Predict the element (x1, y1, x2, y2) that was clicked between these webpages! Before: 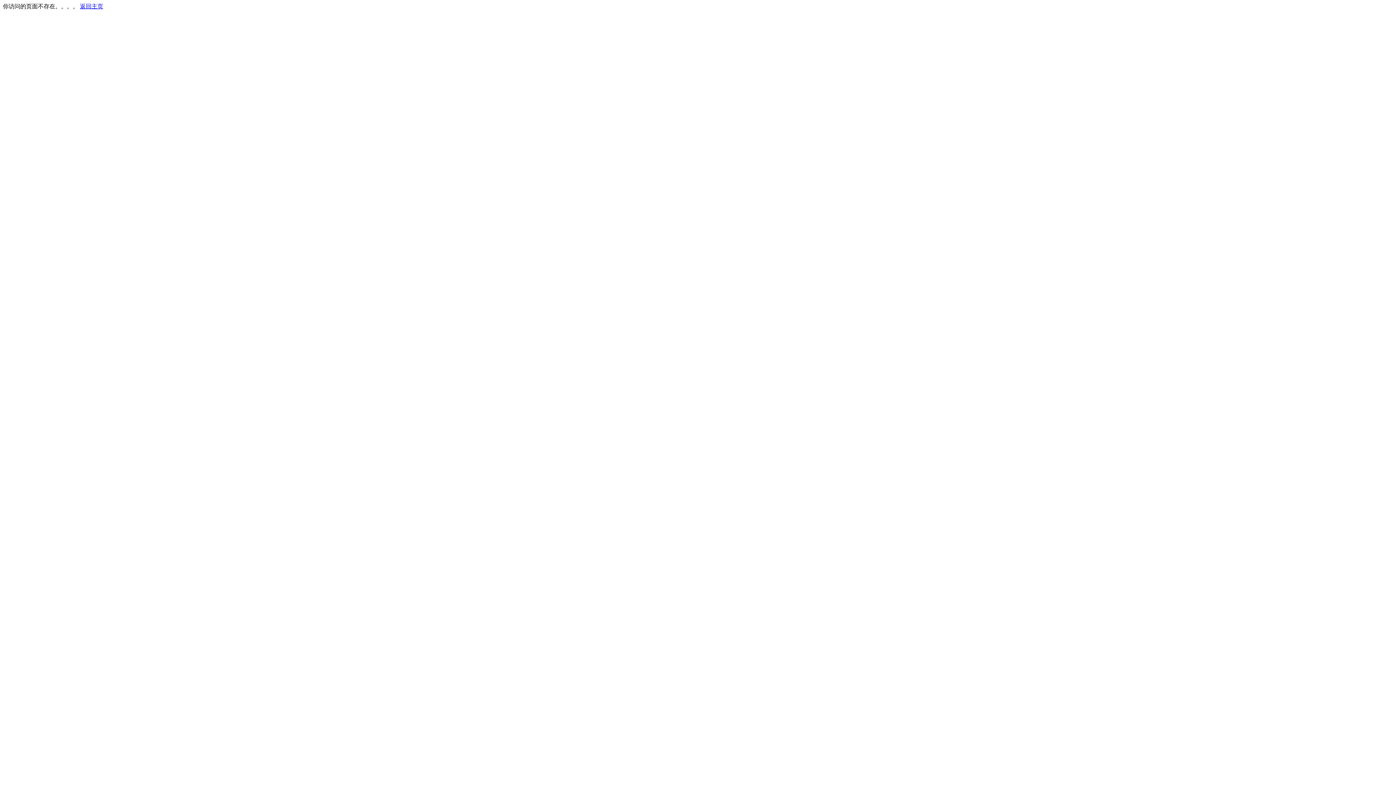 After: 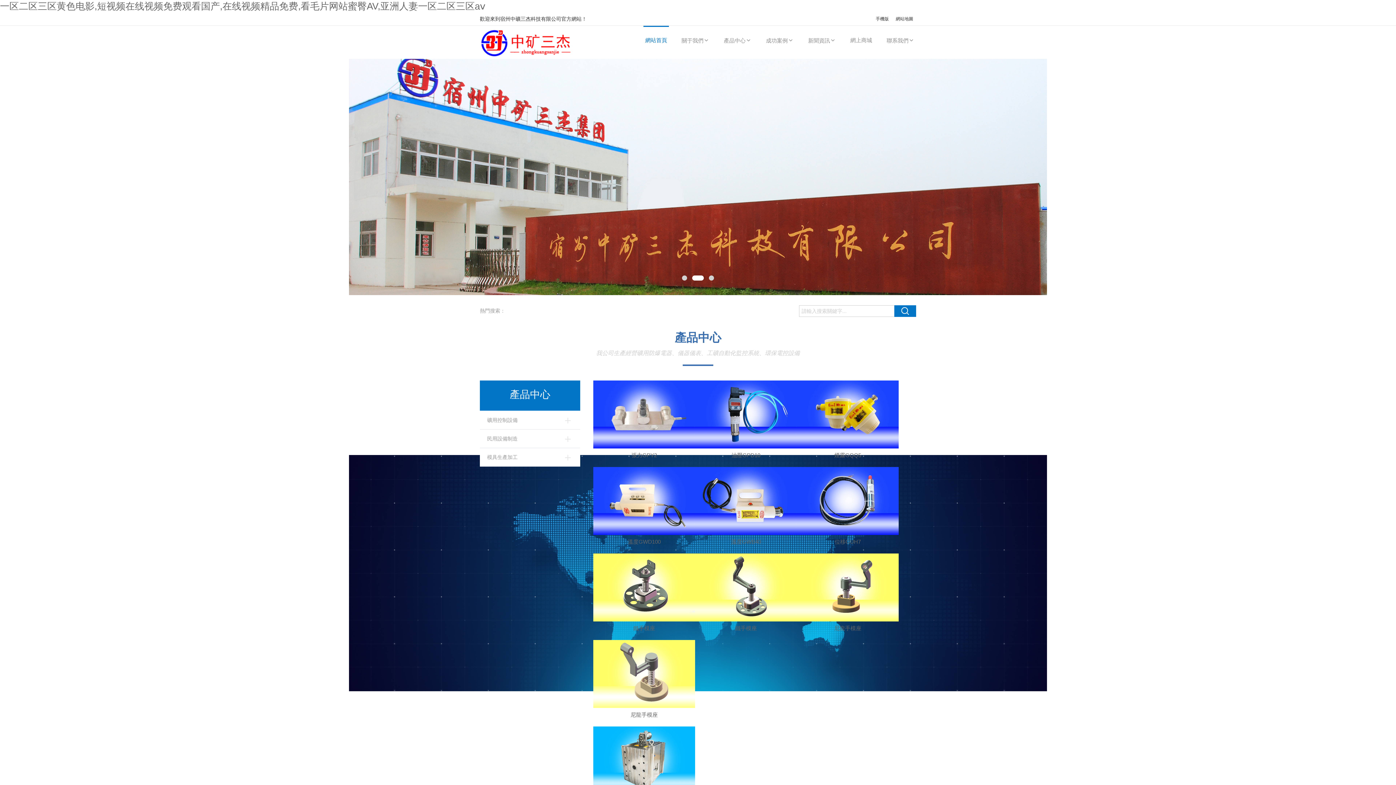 Action: bbox: (80, 3, 103, 9) label: 返回主页